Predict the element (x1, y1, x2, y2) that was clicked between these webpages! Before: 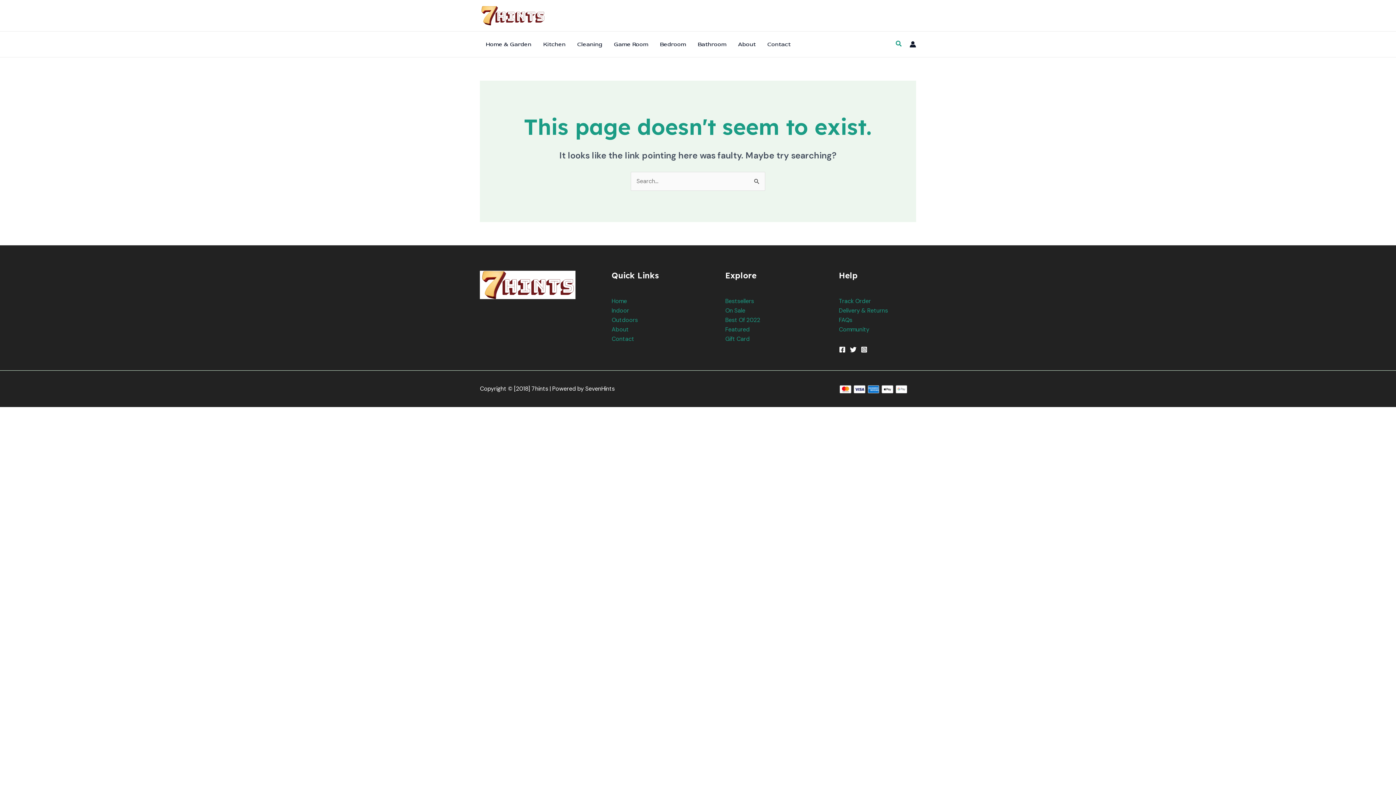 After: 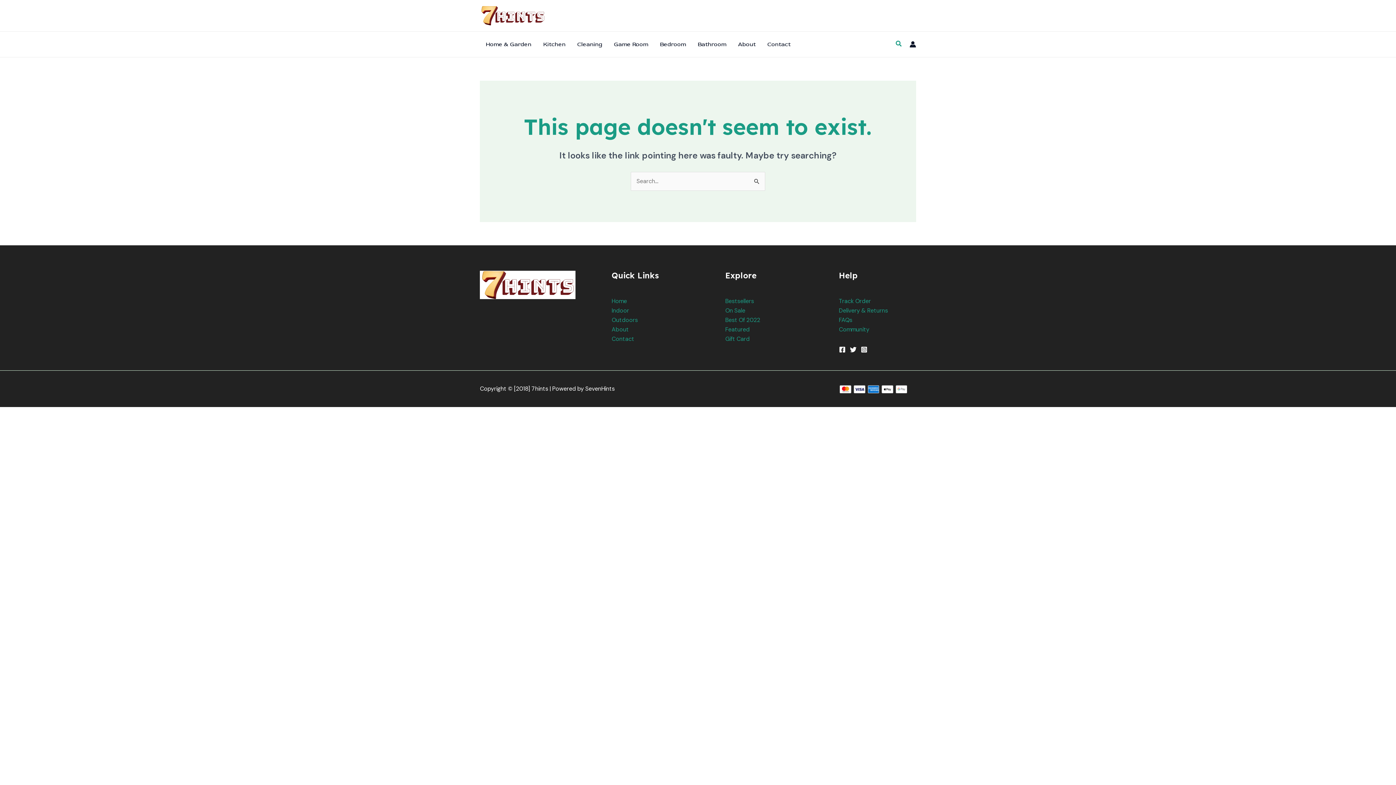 Action: bbox: (725, 325, 749, 333) label: Featured